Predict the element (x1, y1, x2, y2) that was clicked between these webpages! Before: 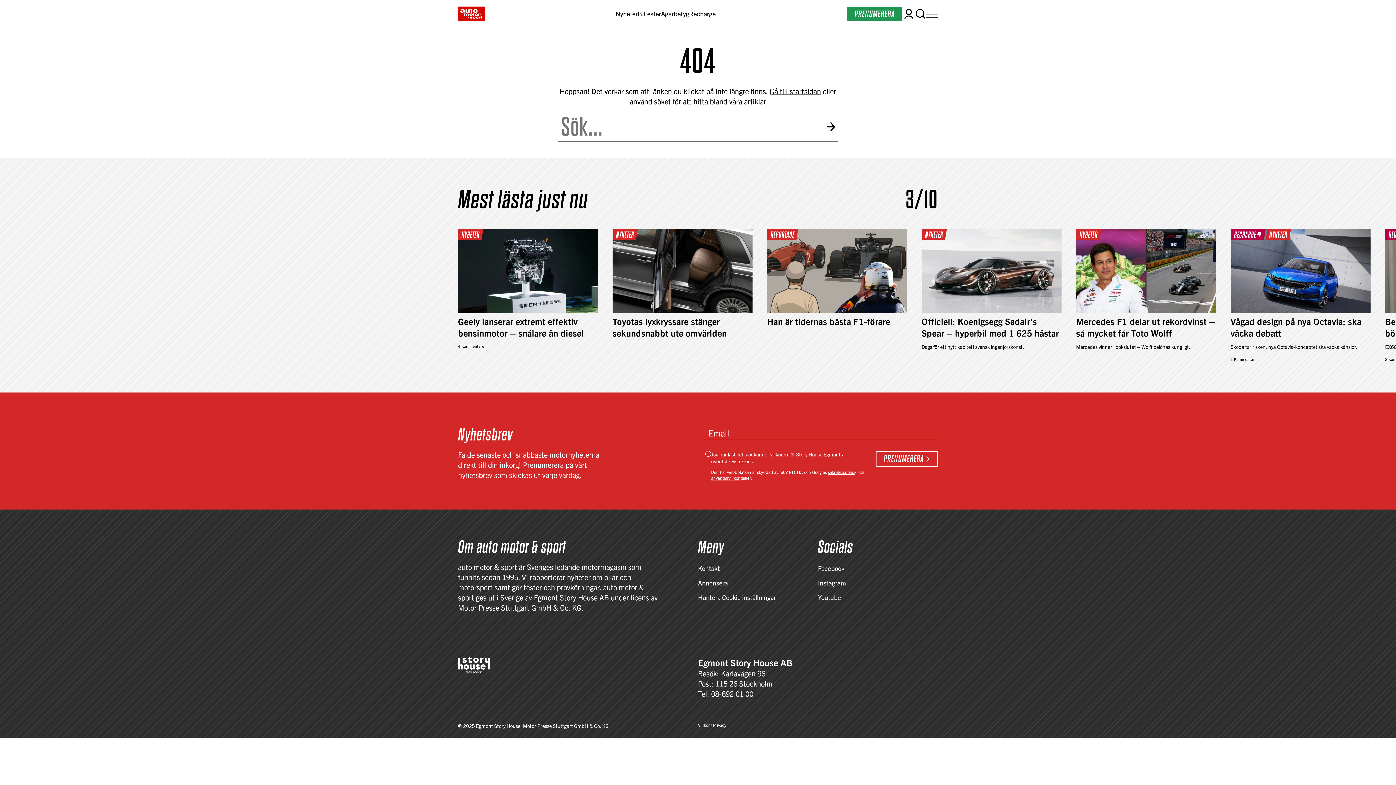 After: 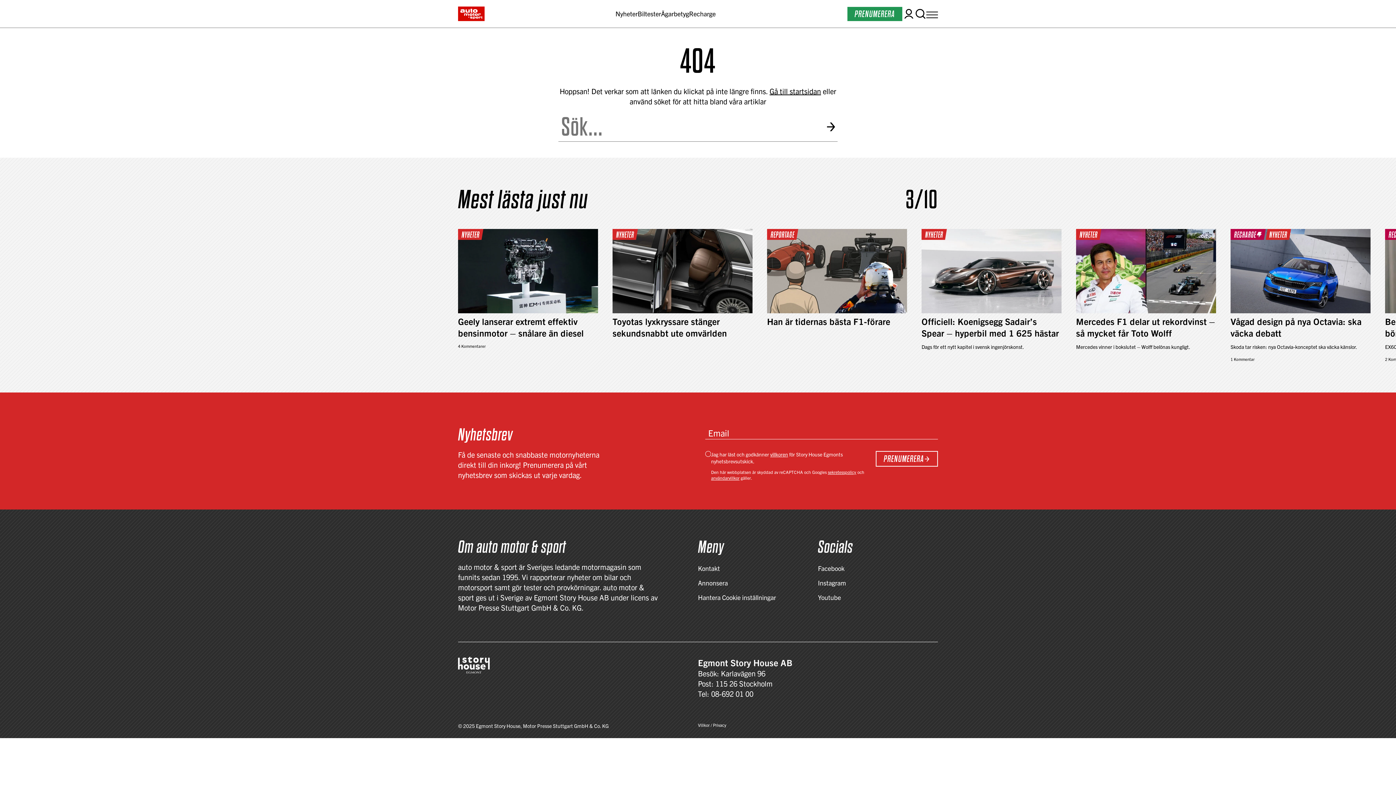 Action: bbox: (828, 469, 856, 474) label: sekretesspolicy